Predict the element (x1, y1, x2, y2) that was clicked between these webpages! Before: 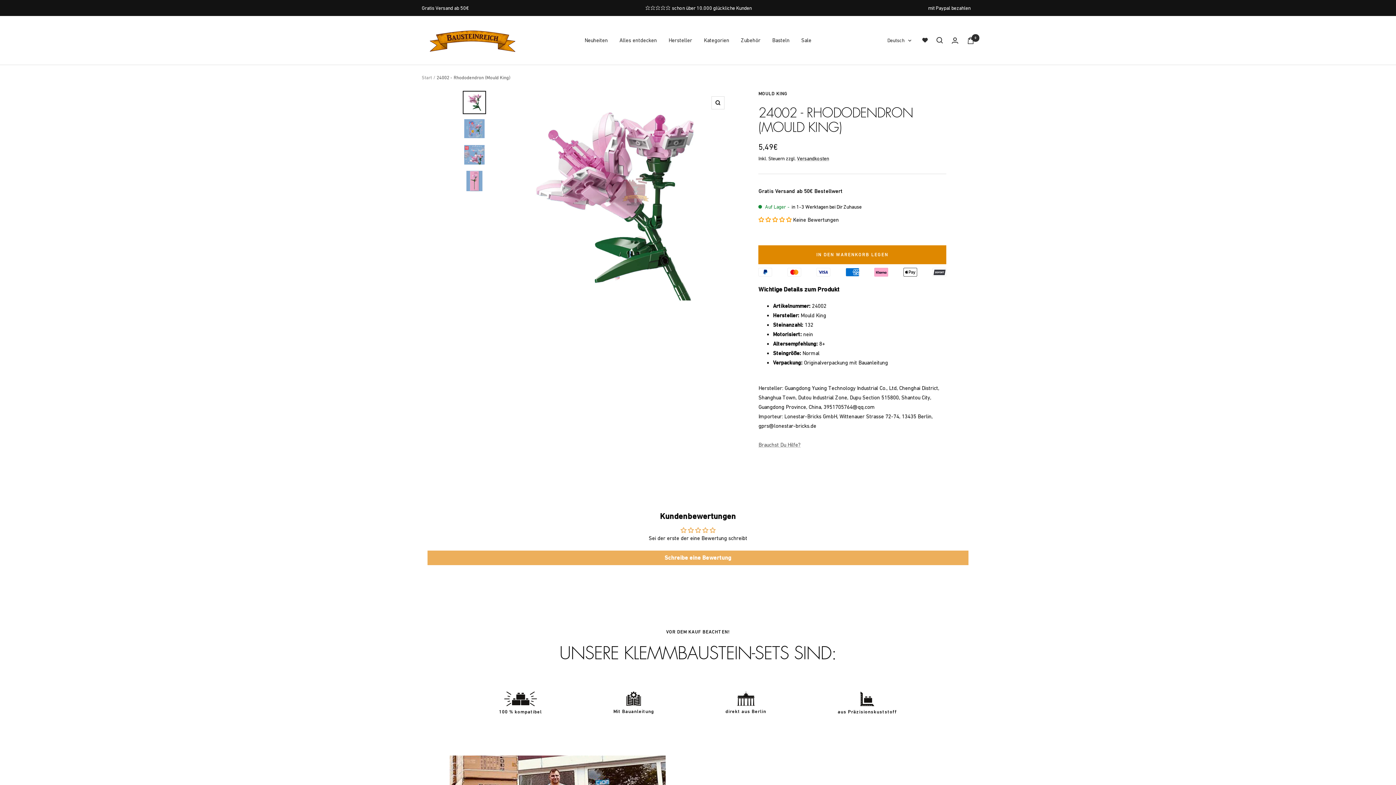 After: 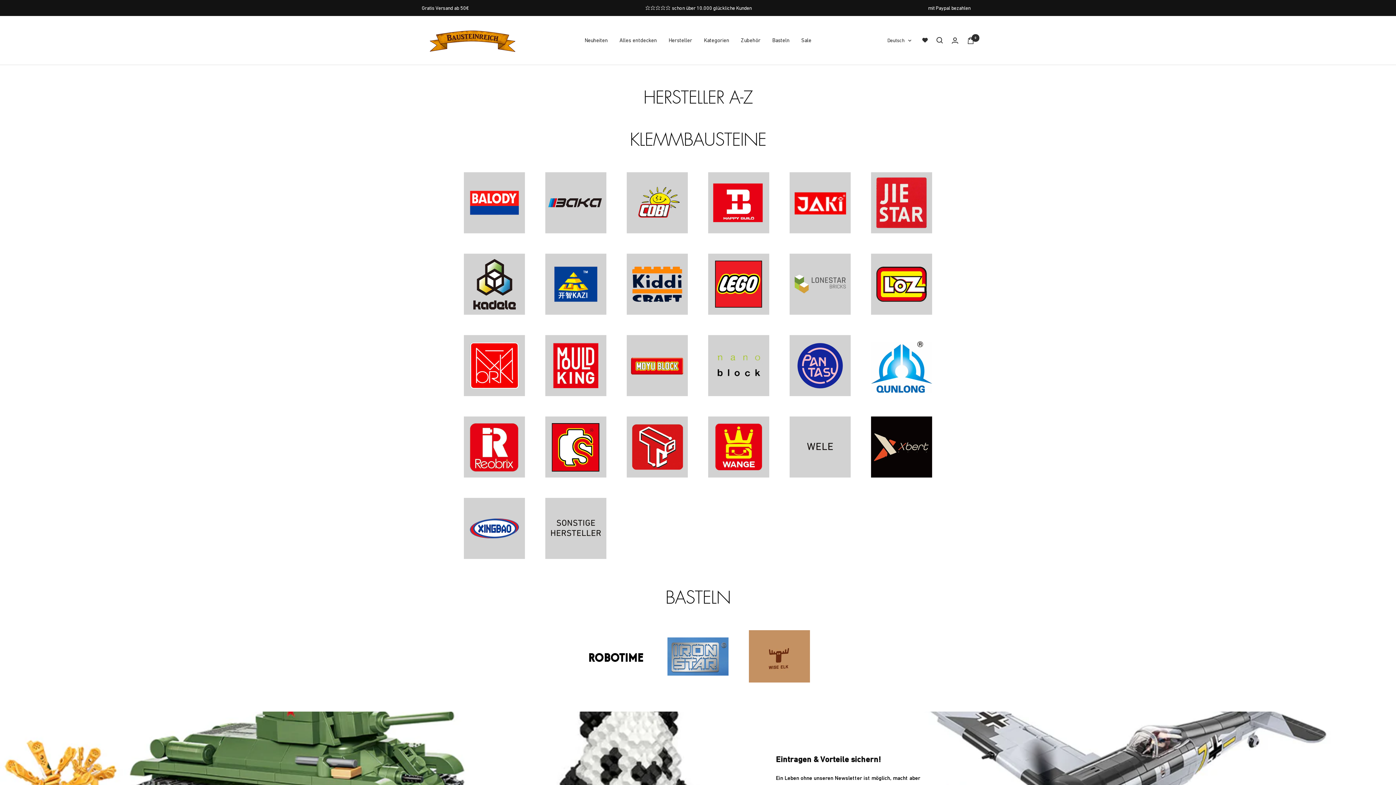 Action: label: Hersteller bbox: (668, 35, 692, 45)